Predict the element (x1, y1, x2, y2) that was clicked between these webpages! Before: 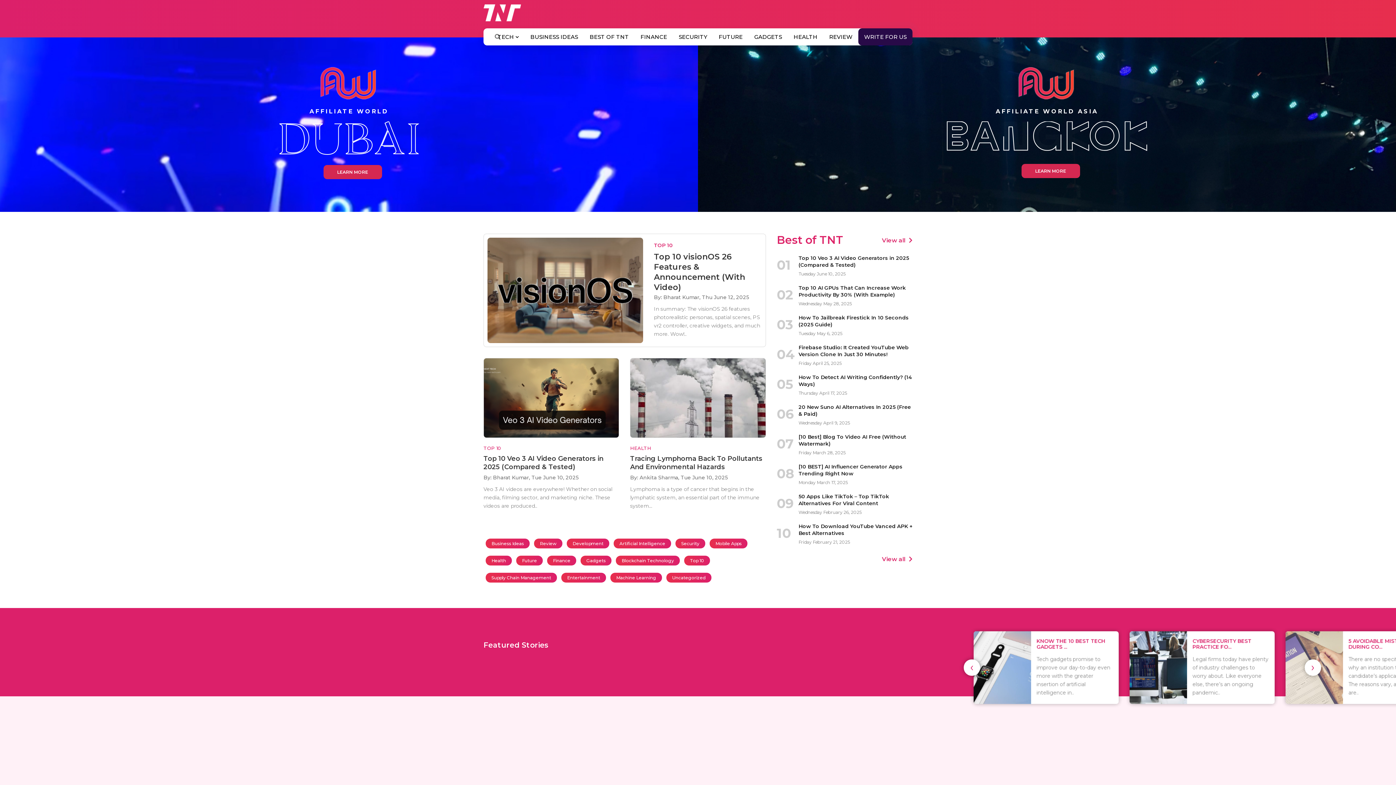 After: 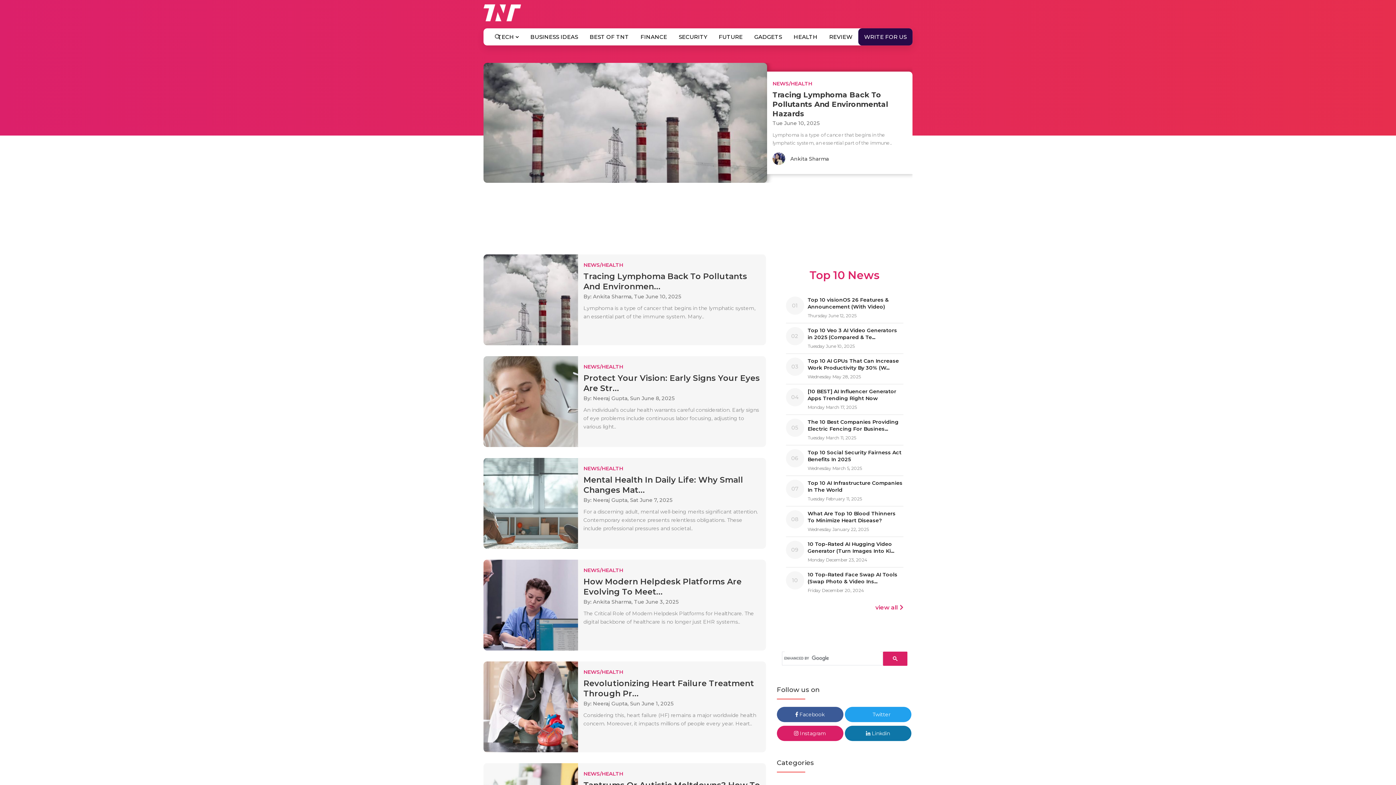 Action: bbox: (485, 556, 512, 565) label: Health